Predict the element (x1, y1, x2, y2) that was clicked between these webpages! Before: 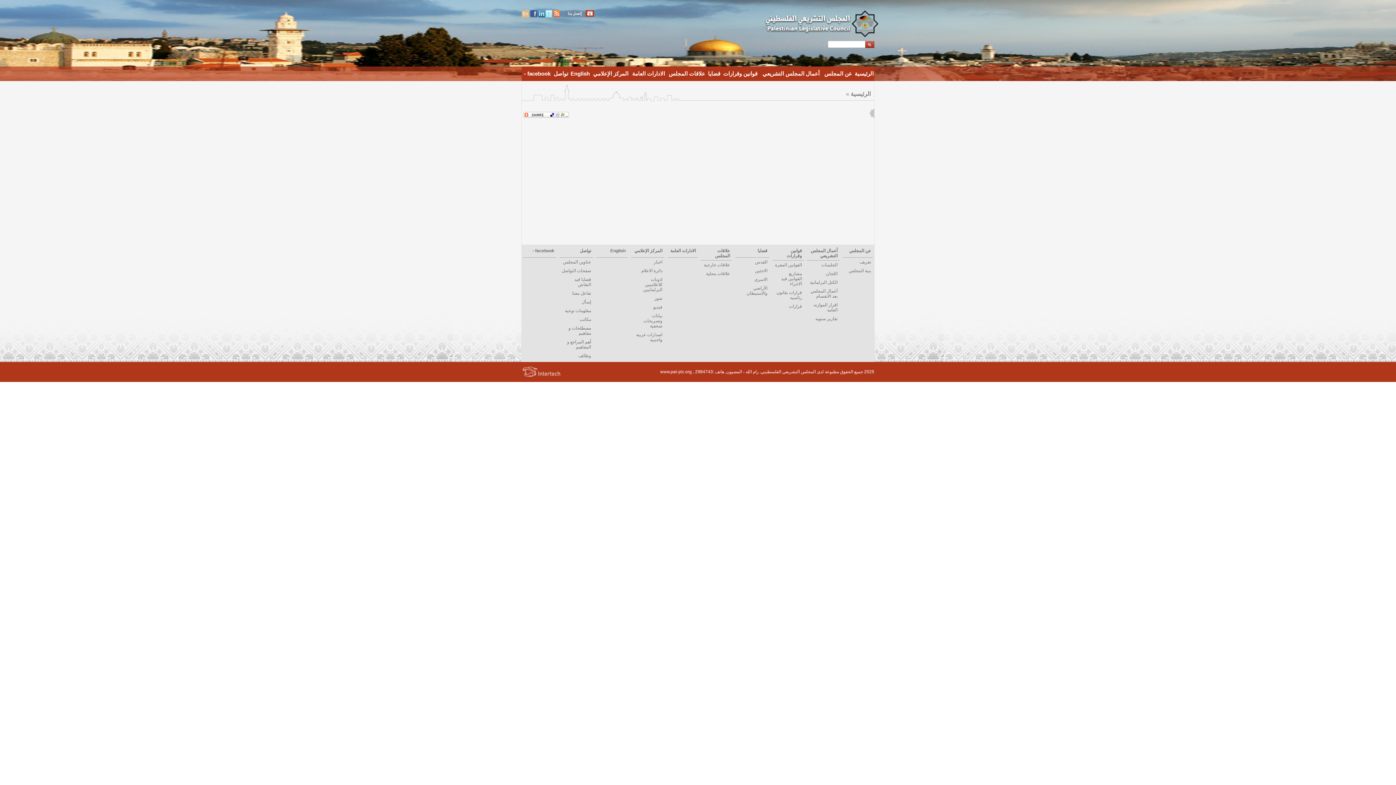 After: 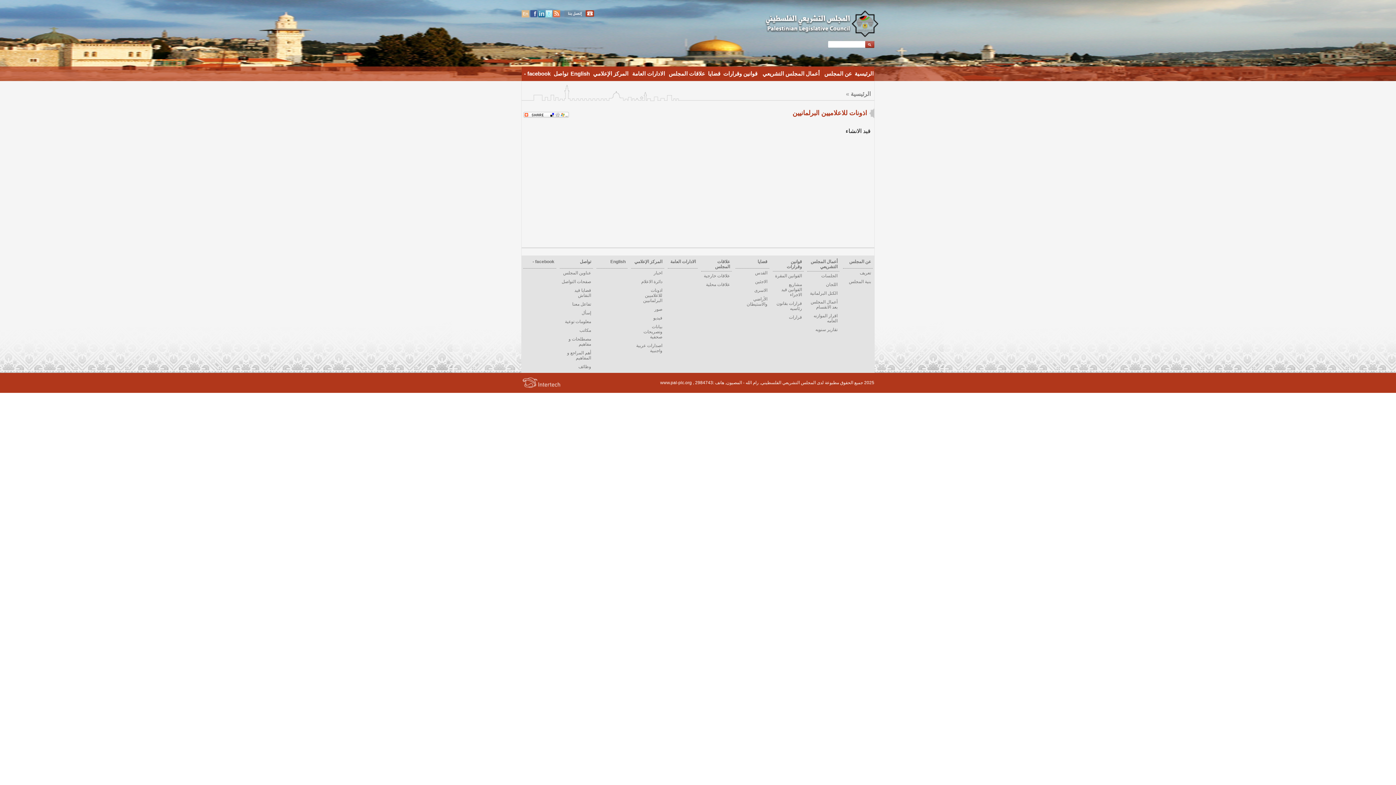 Action: label: اذونات للاعلاميين البرلمانيين bbox: (643, 277, 662, 292)